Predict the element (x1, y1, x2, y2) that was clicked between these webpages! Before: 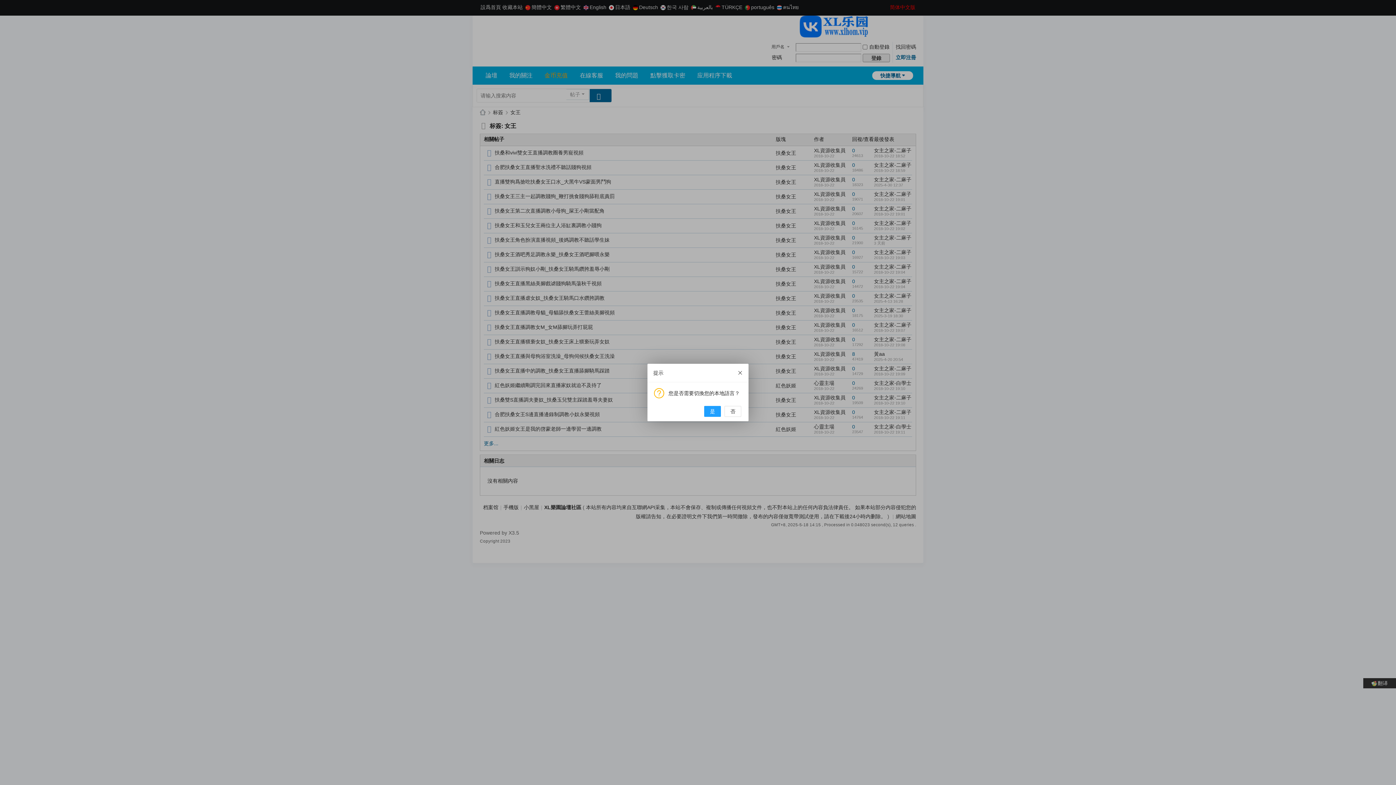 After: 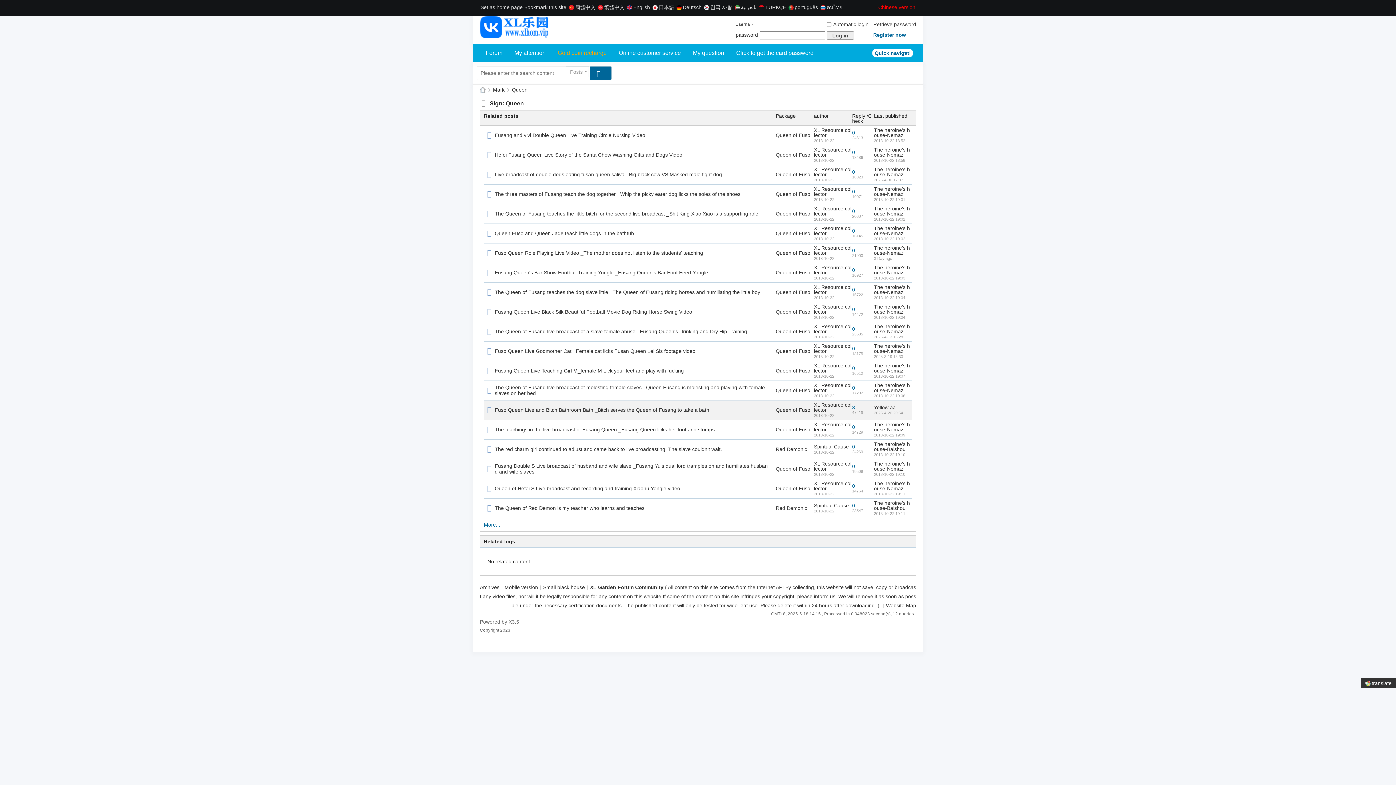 Action: bbox: (704, 406, 721, 417) label: 是